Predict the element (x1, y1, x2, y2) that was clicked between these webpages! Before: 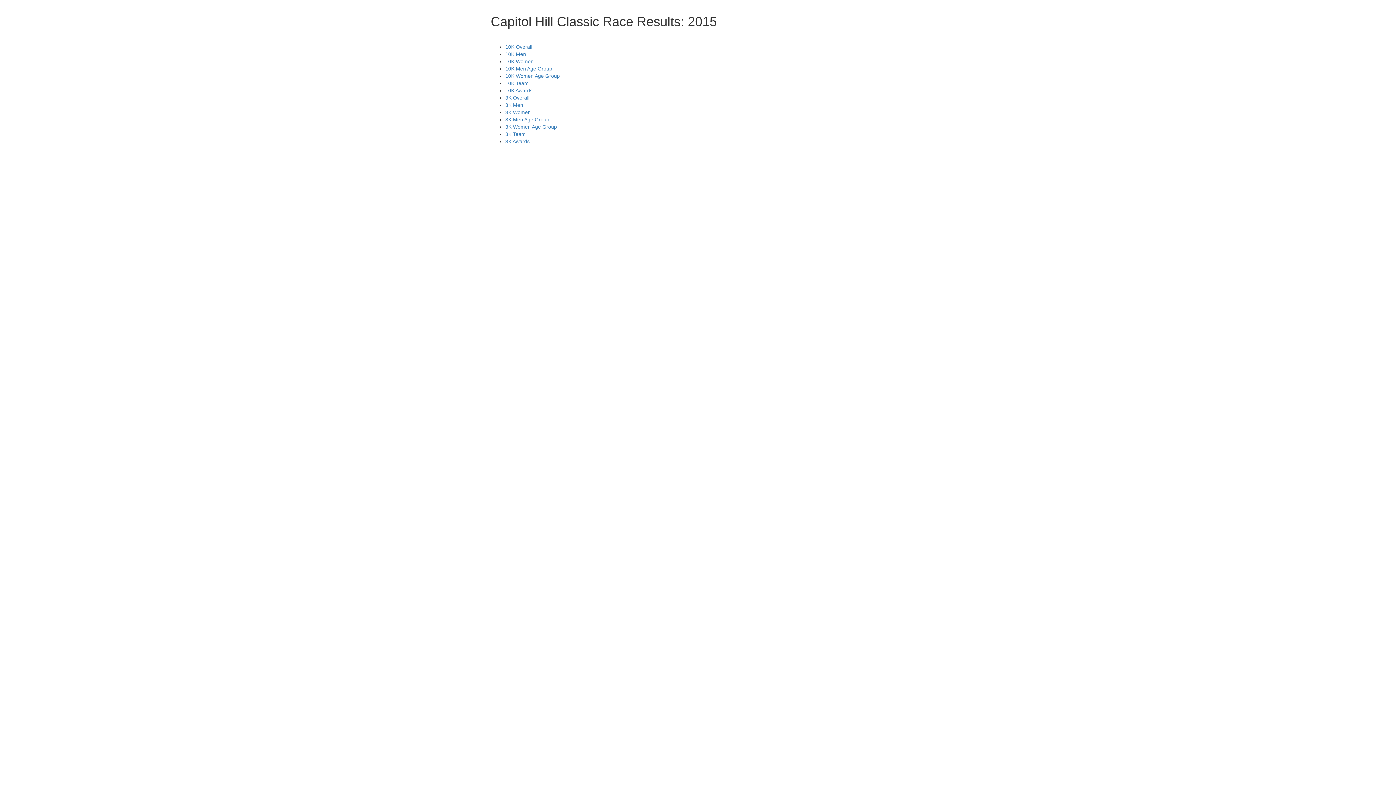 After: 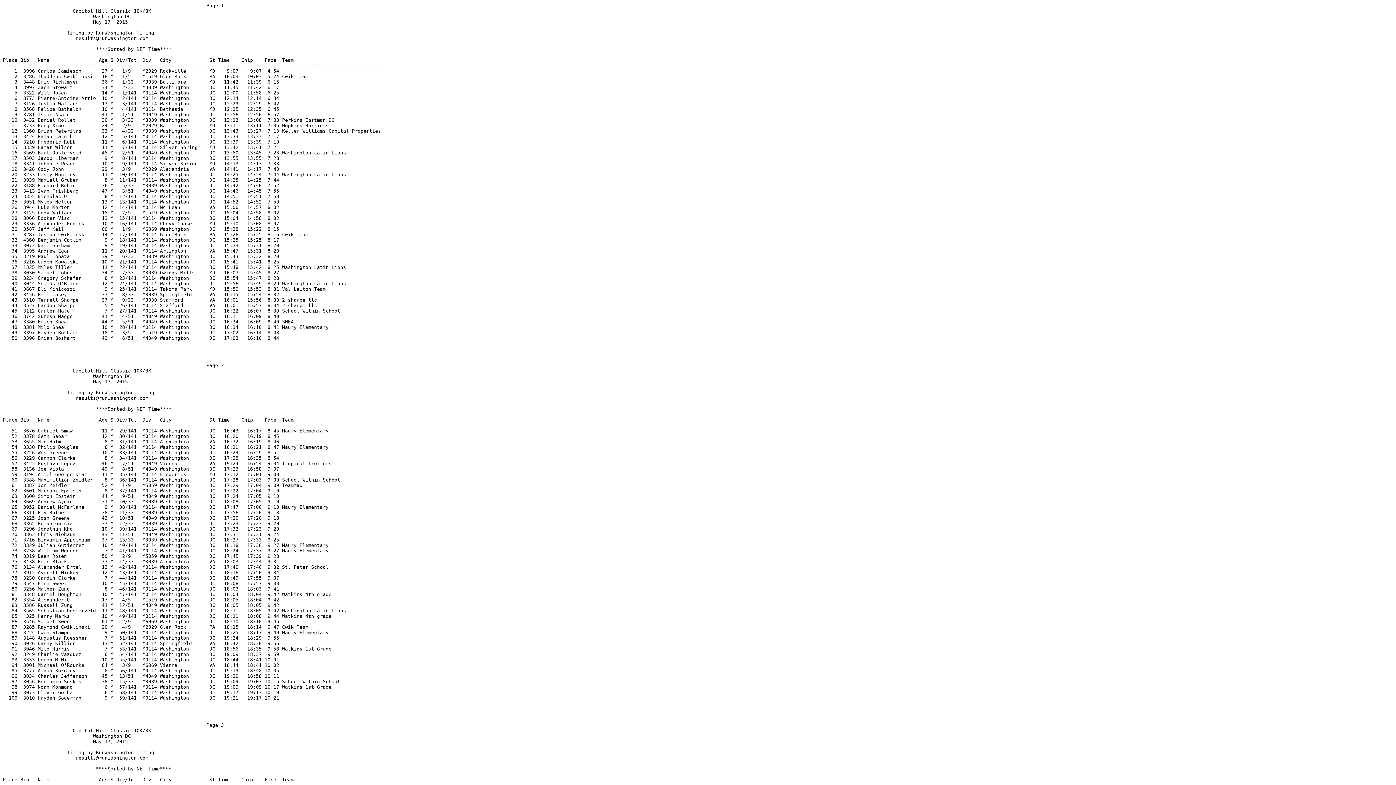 Action: label: 3K Men bbox: (505, 102, 523, 108)